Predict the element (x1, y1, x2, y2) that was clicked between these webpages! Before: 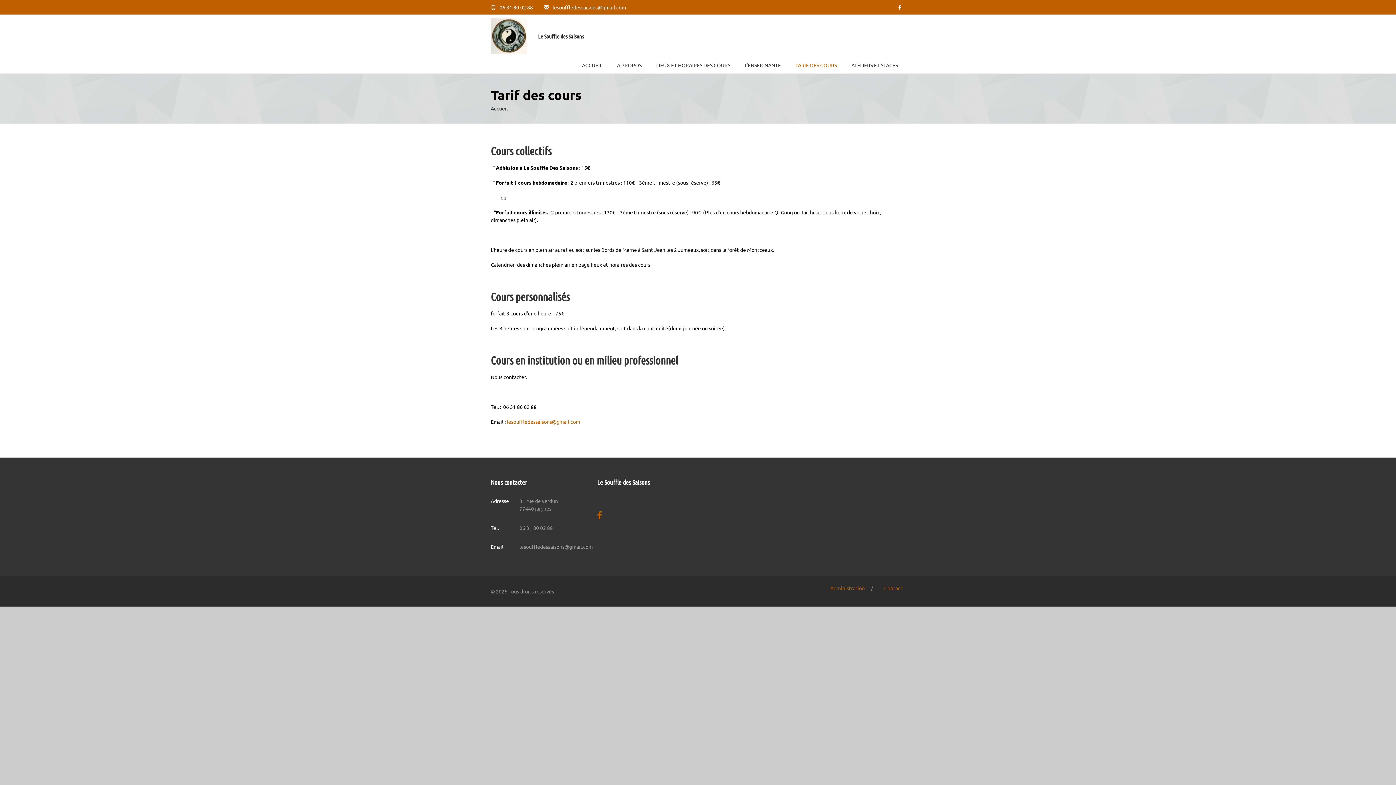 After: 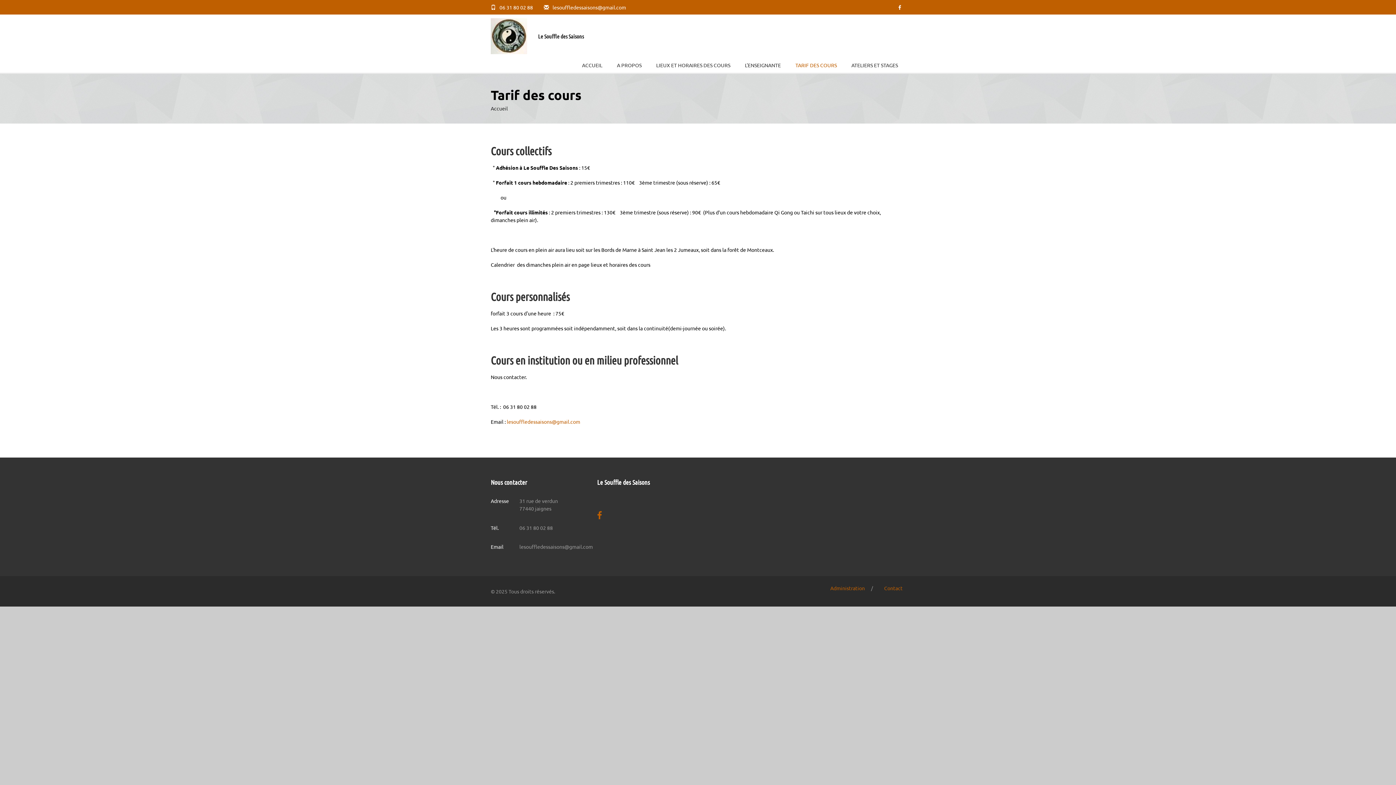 Action: bbox: (894, 1, 905, 12)